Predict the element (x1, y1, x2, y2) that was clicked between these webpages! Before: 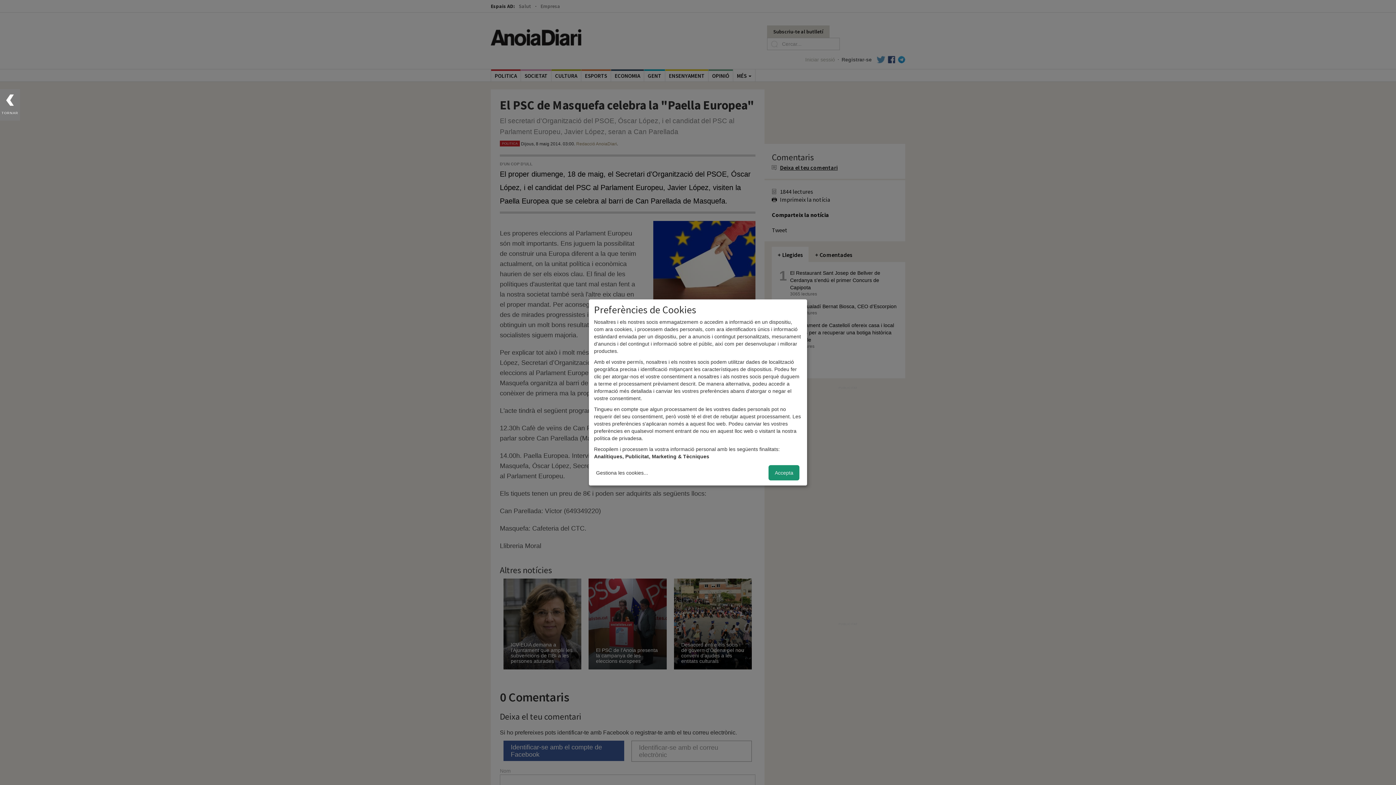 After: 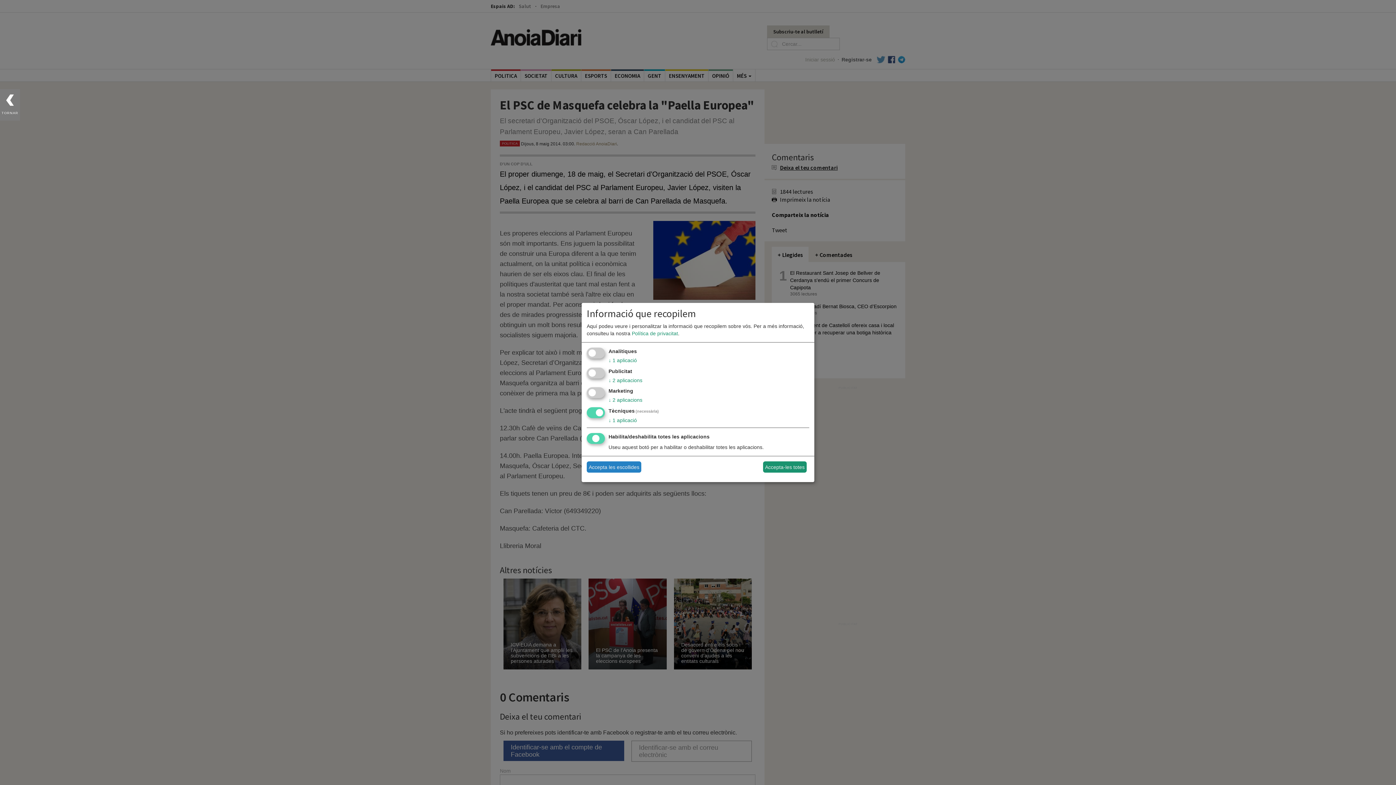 Action: bbox: (594, 467, 650, 478) label: Gestiona les cookies...